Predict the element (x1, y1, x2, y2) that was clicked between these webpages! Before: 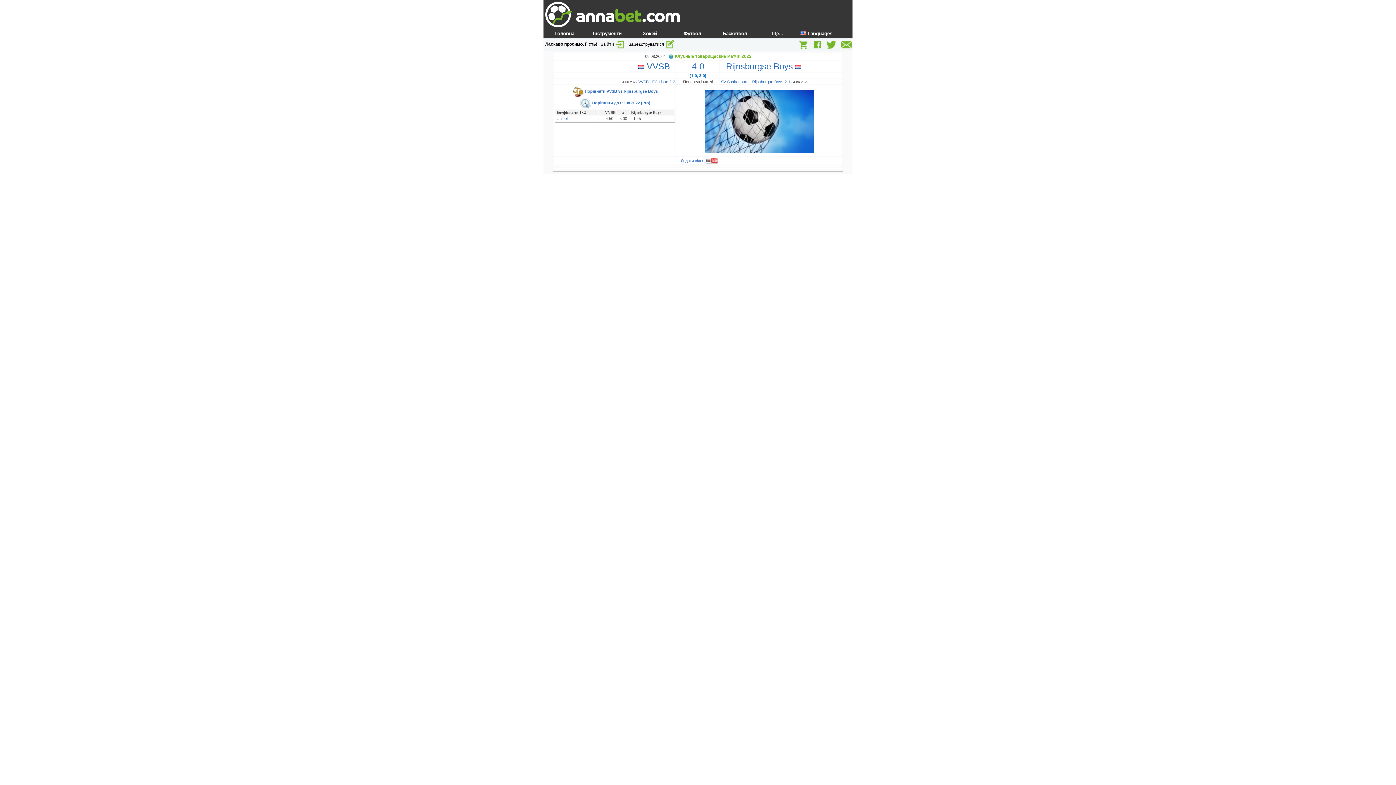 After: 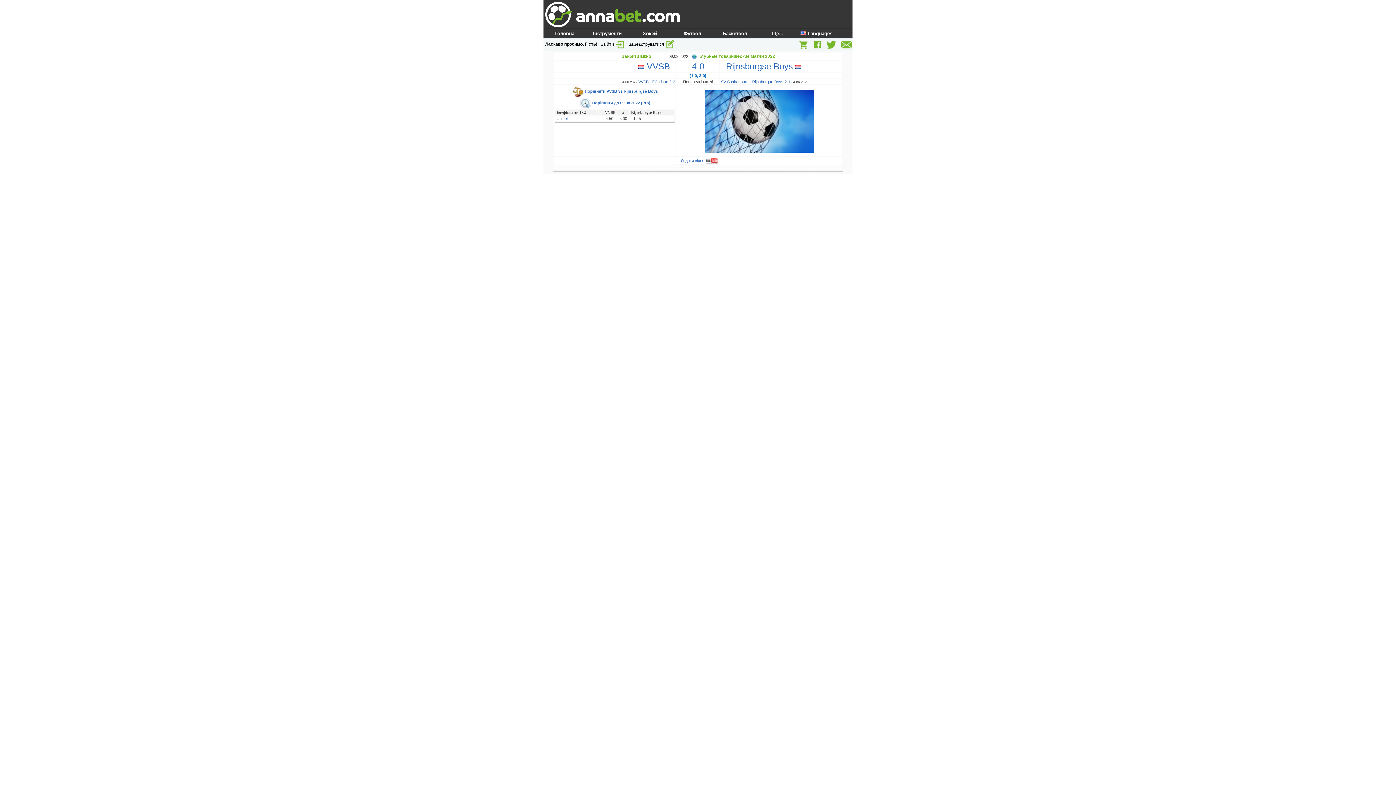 Action: bbox: (756, 29, 798, 37) label: Ще...